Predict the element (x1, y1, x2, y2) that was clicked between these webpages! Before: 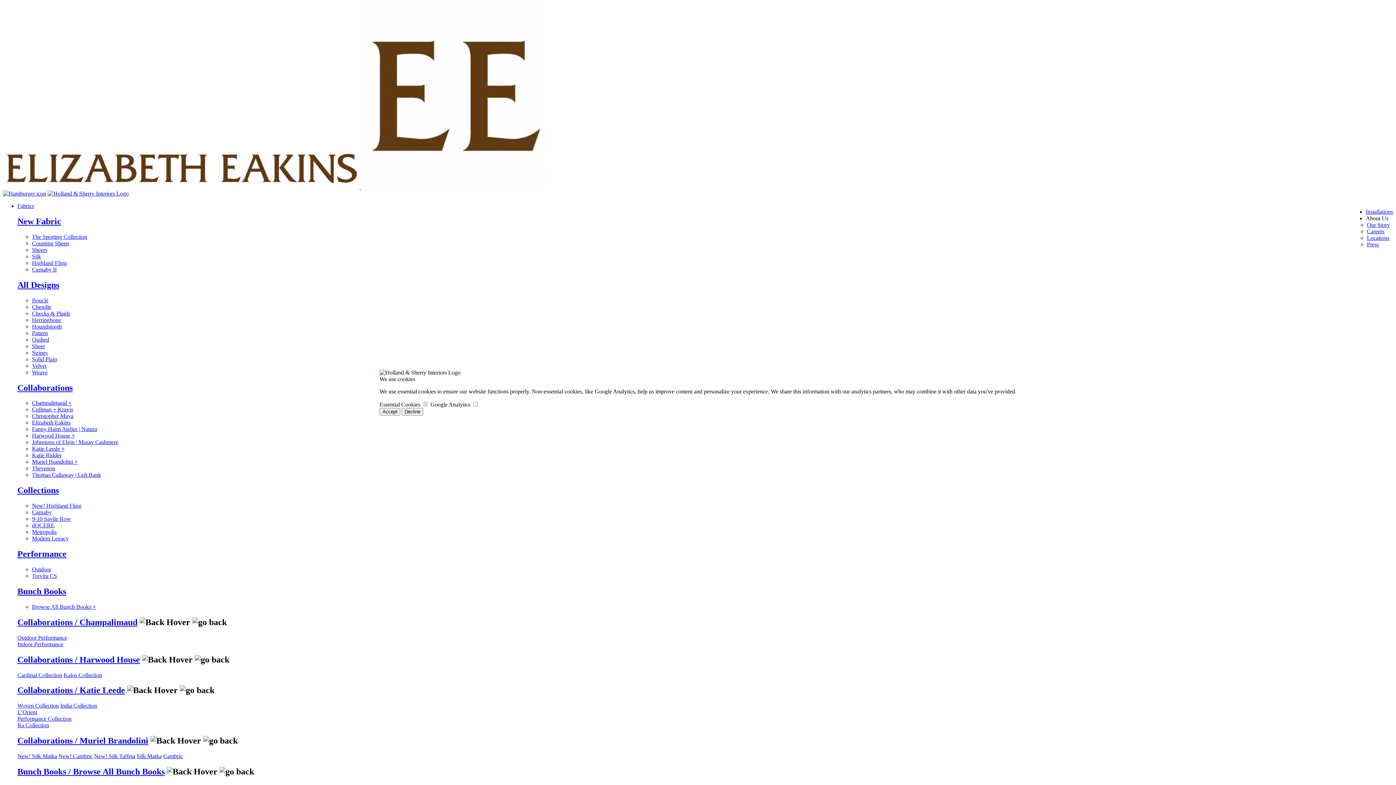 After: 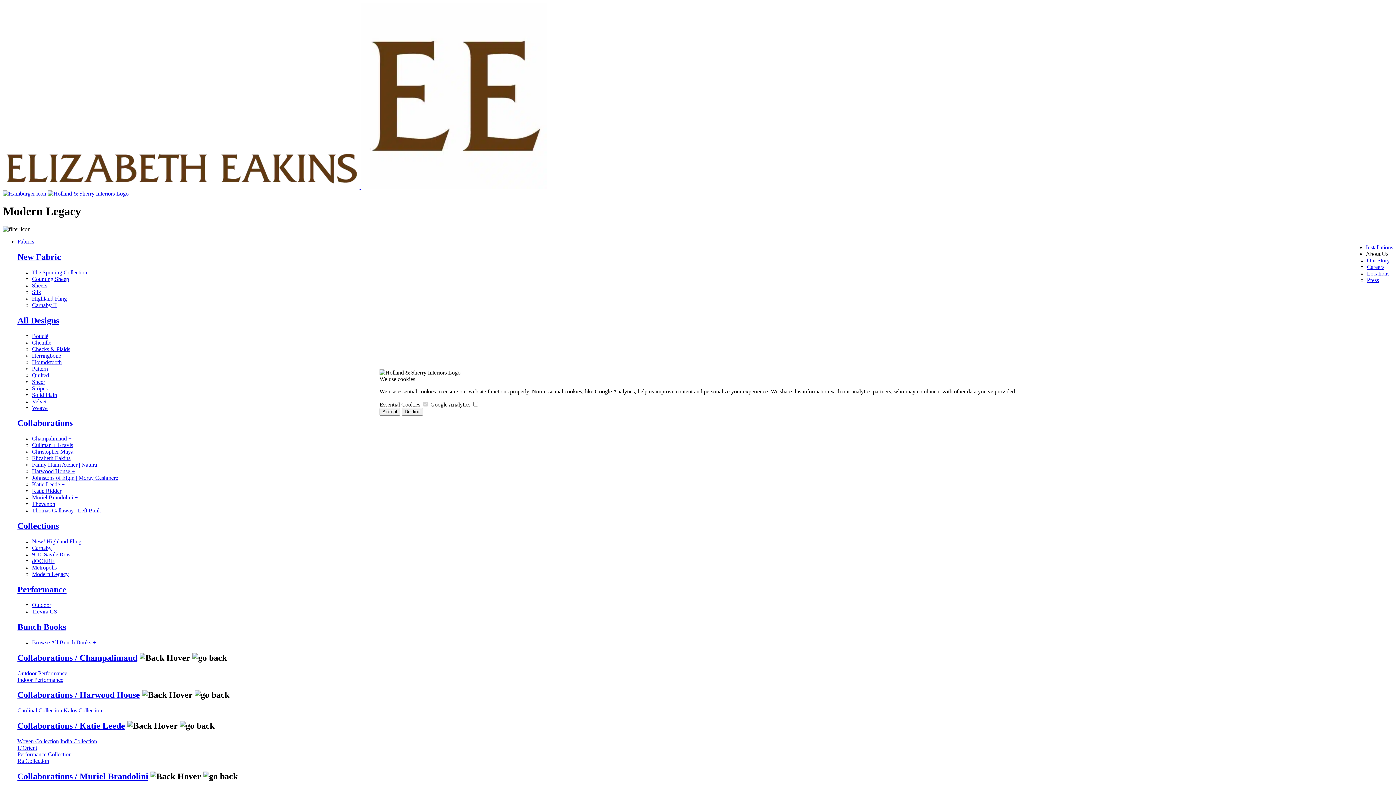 Action: bbox: (32, 535, 68, 541) label: Modern Legacy